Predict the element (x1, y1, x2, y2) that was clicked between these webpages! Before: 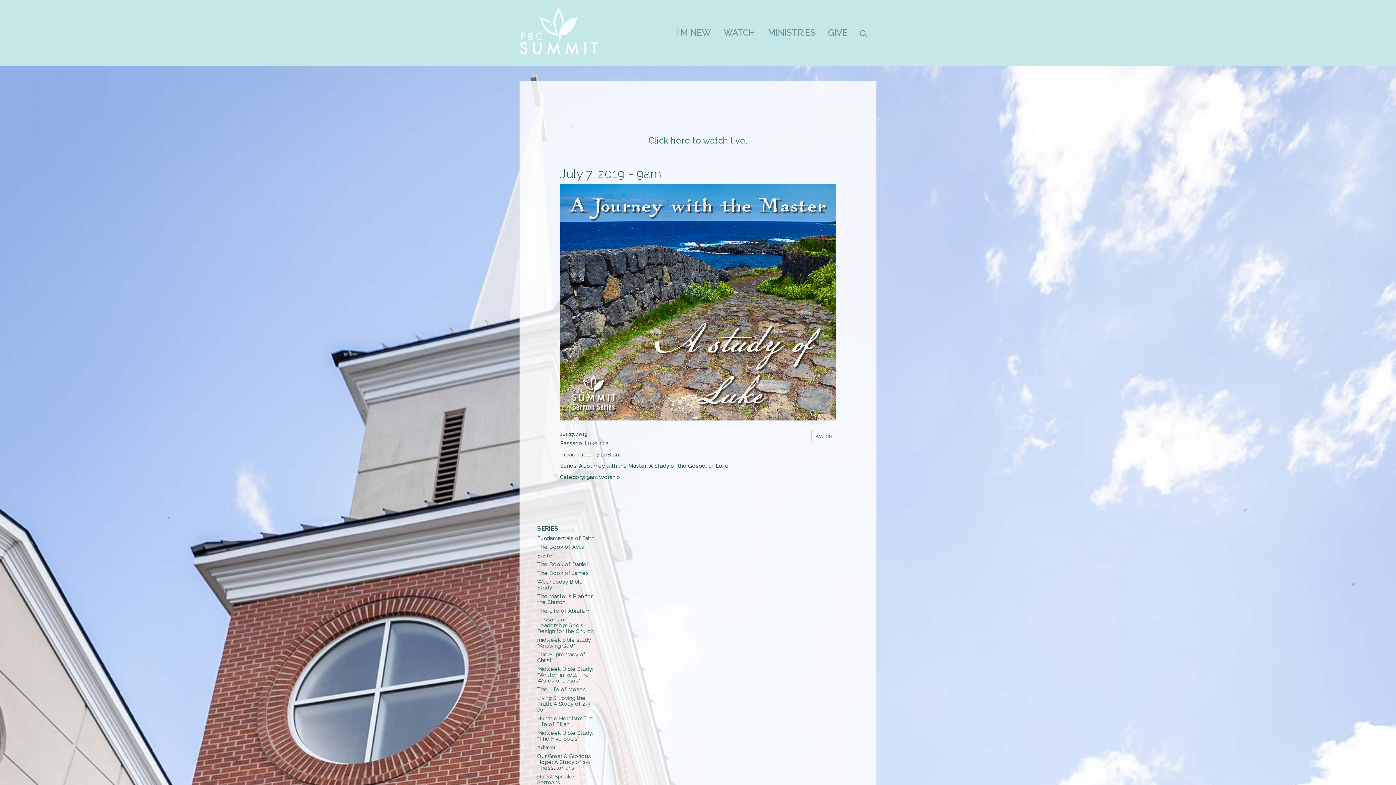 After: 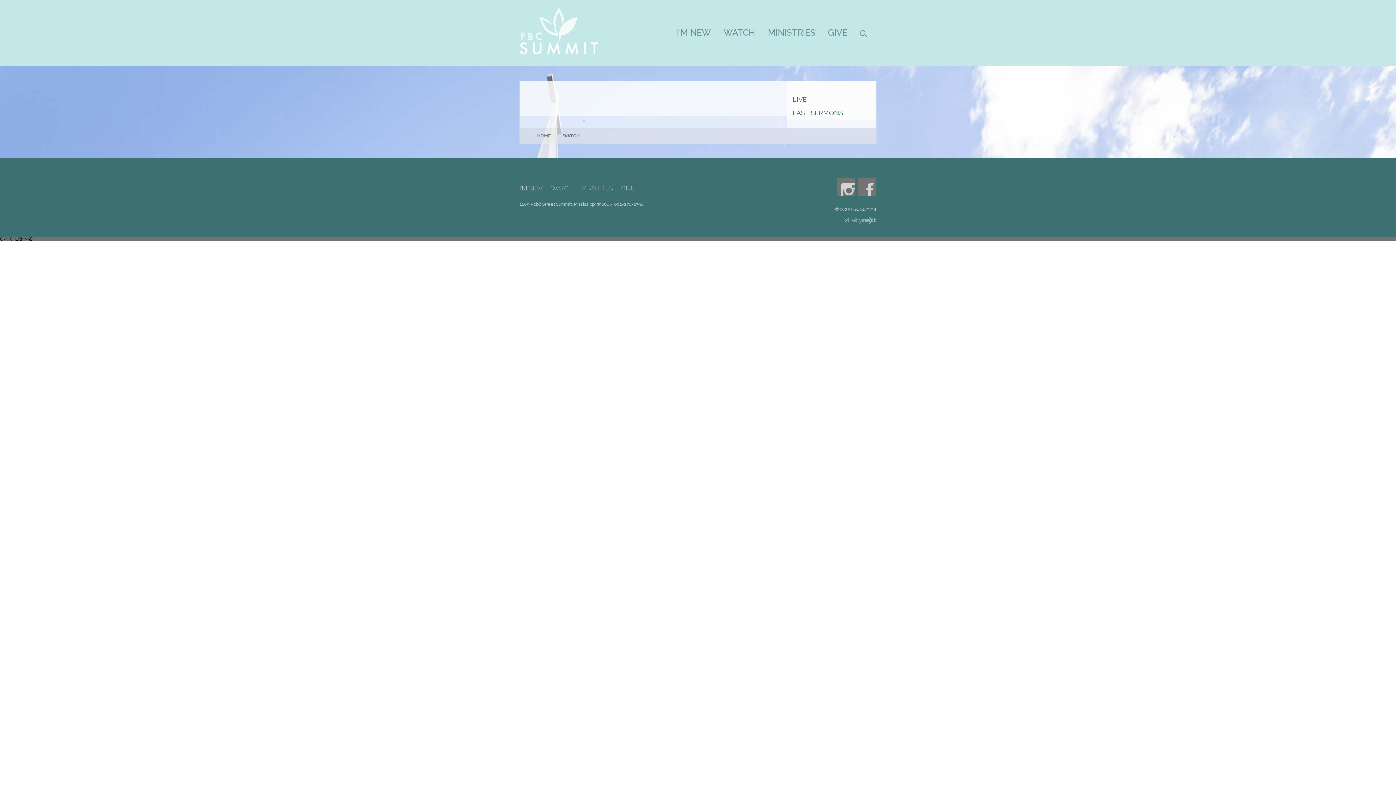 Action: bbox: (723, 22, 755, 42) label: WATCH